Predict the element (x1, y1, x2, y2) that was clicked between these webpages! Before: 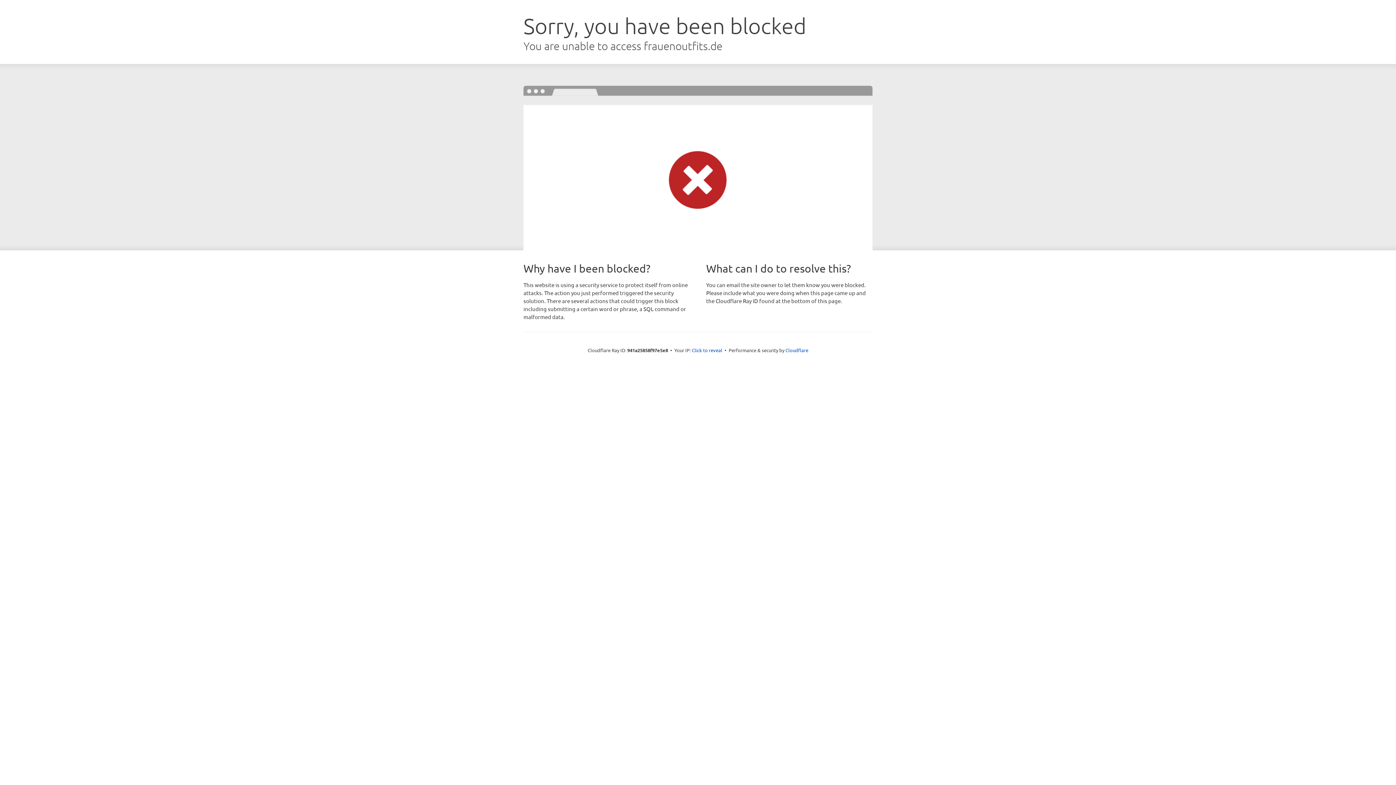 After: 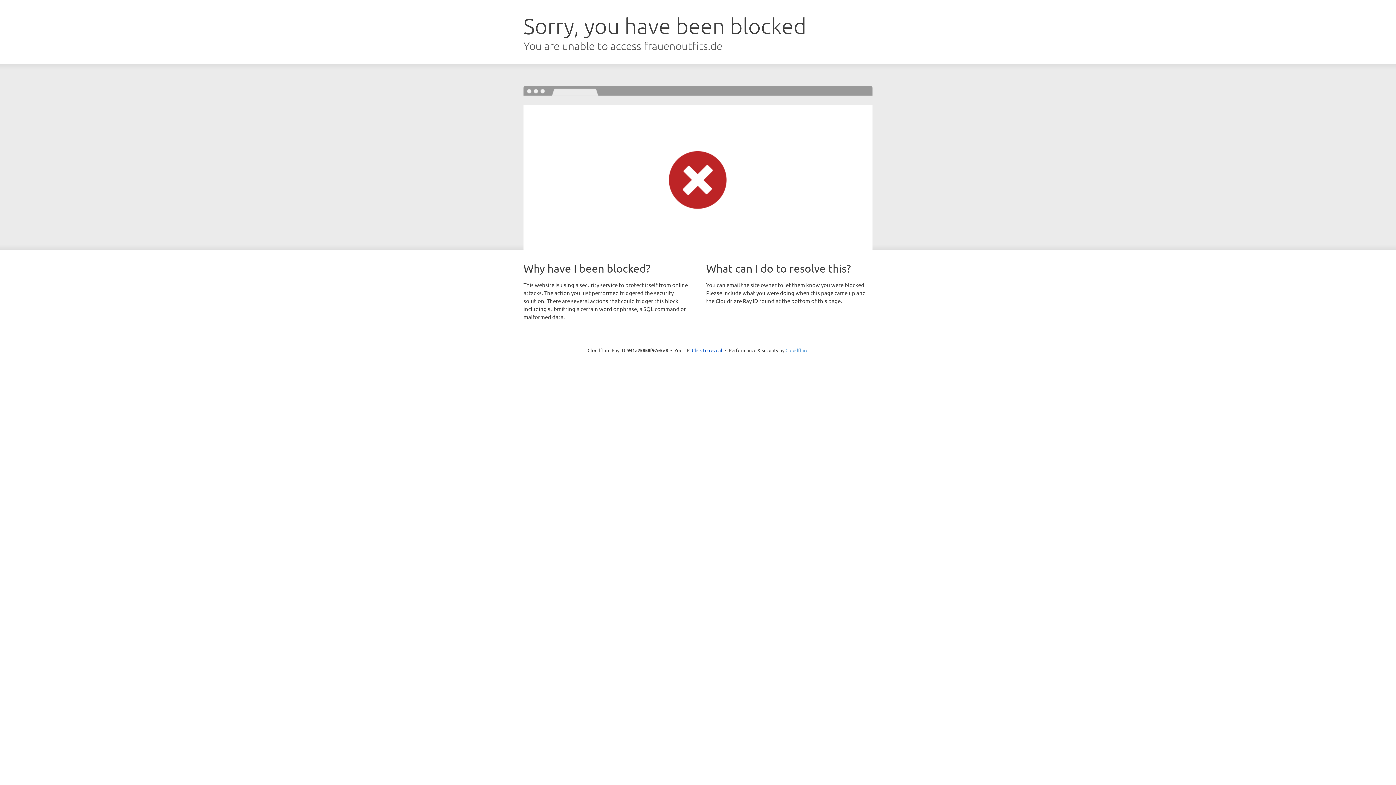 Action: label: Cloudflare bbox: (785, 347, 808, 353)